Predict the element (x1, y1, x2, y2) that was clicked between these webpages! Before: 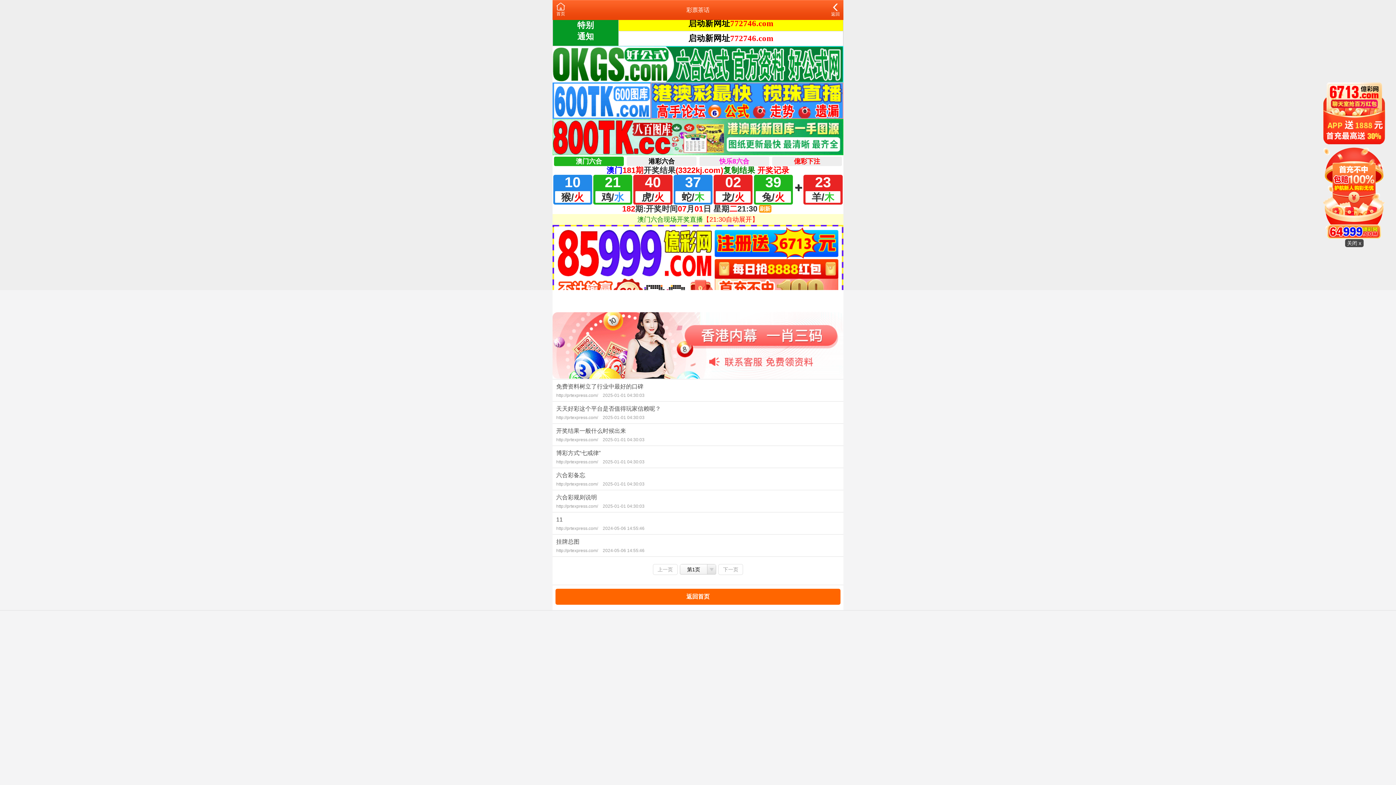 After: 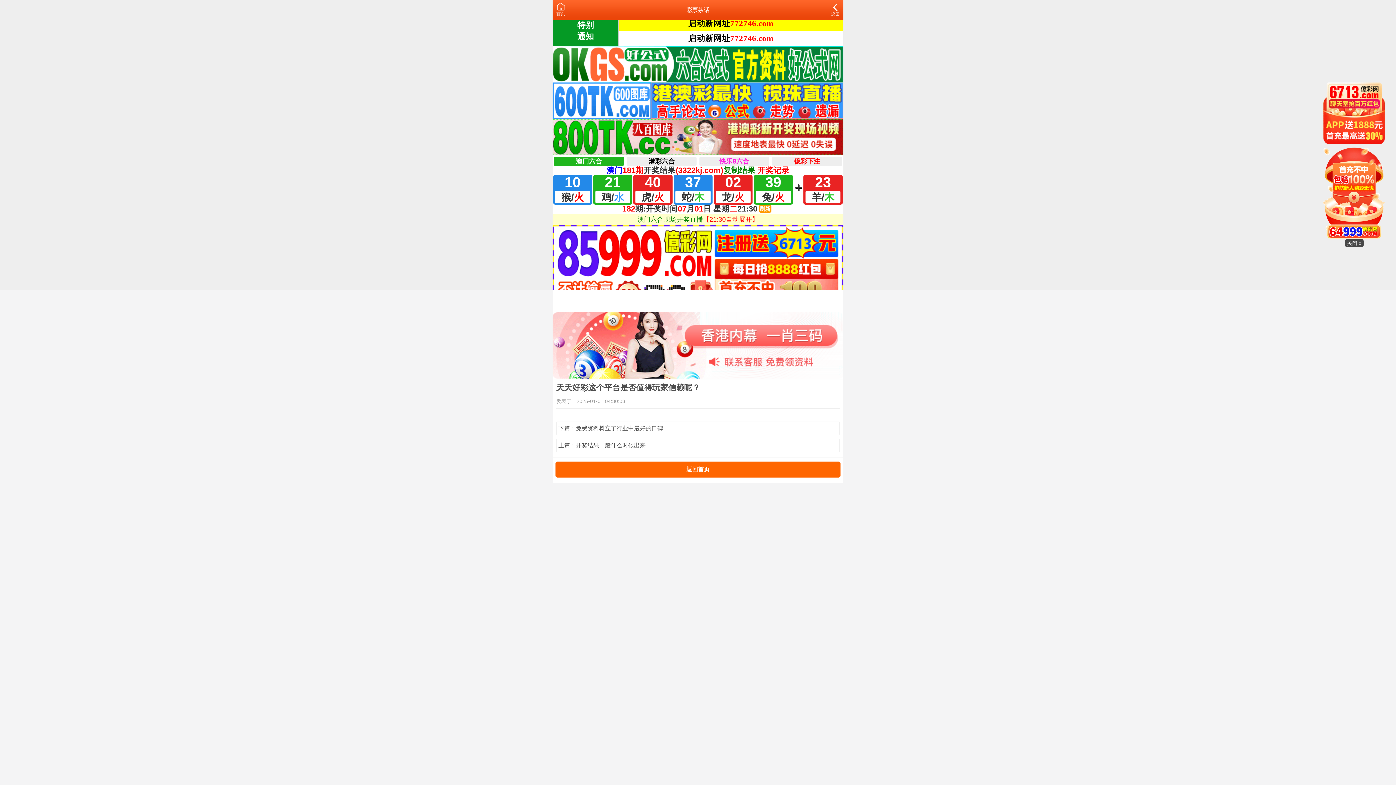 Action: bbox: (552, 401, 843, 423) label: 天天好彩这个平台是否值得玩家信赖呢？
http://prtexpress.com/ 2025-01-01 04:30:03